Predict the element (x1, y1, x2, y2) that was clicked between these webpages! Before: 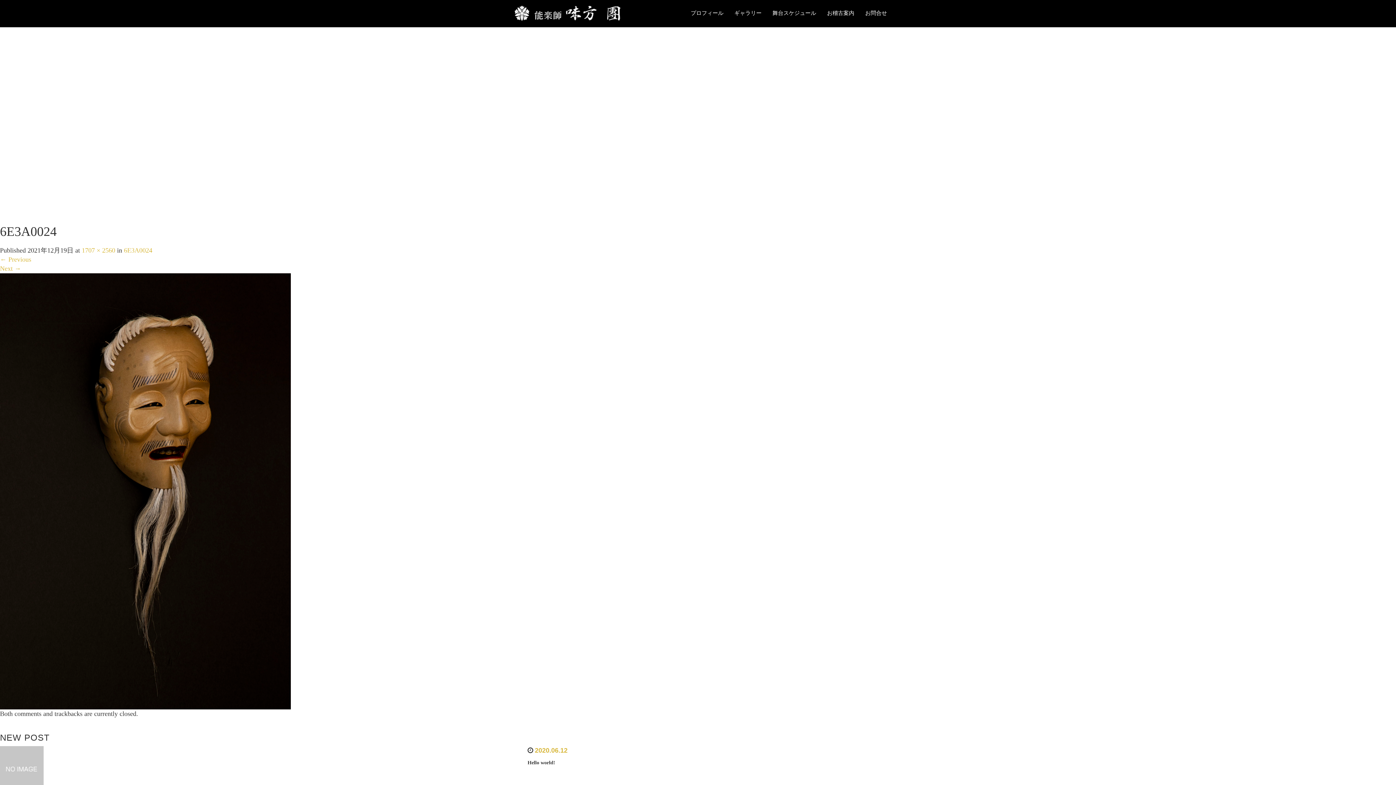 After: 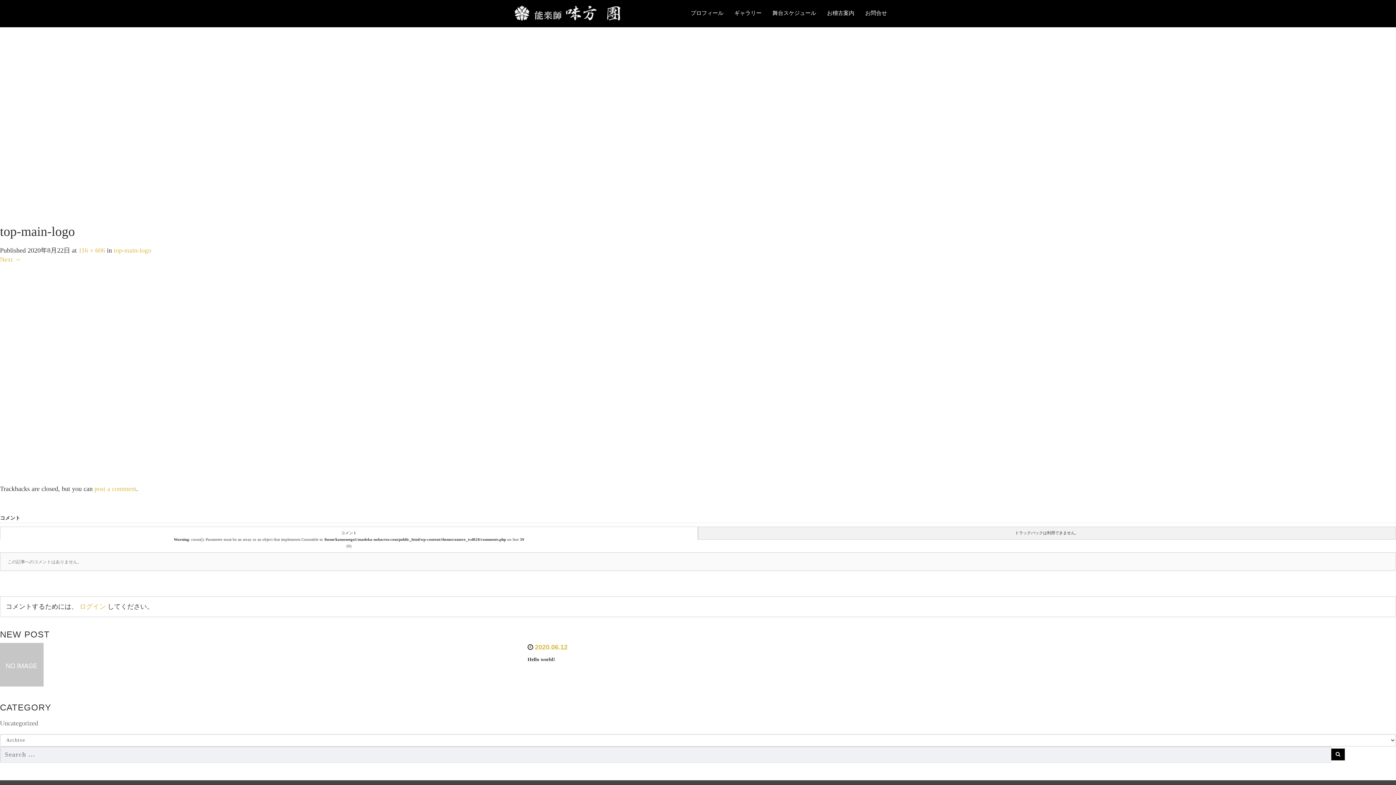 Action: bbox: (0, 487, 290, 494)